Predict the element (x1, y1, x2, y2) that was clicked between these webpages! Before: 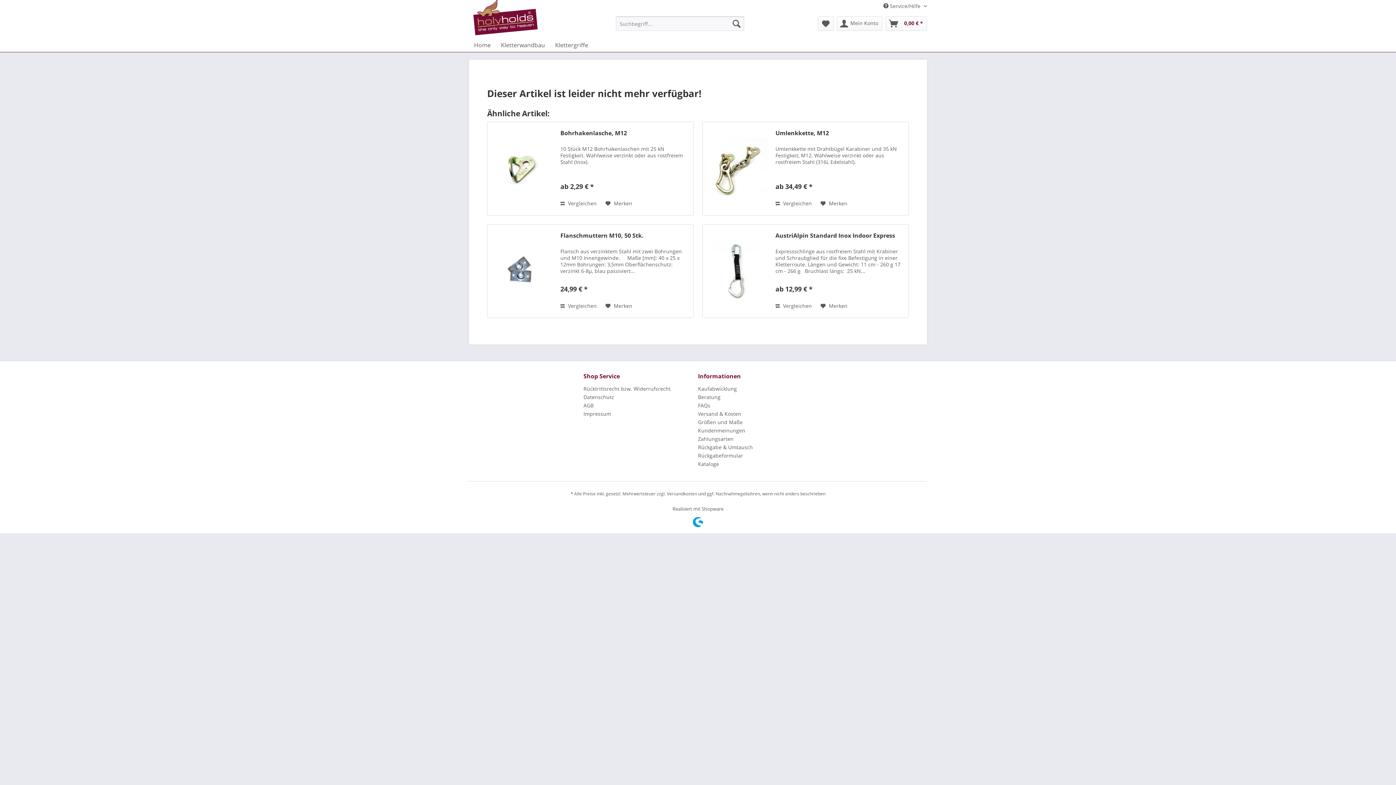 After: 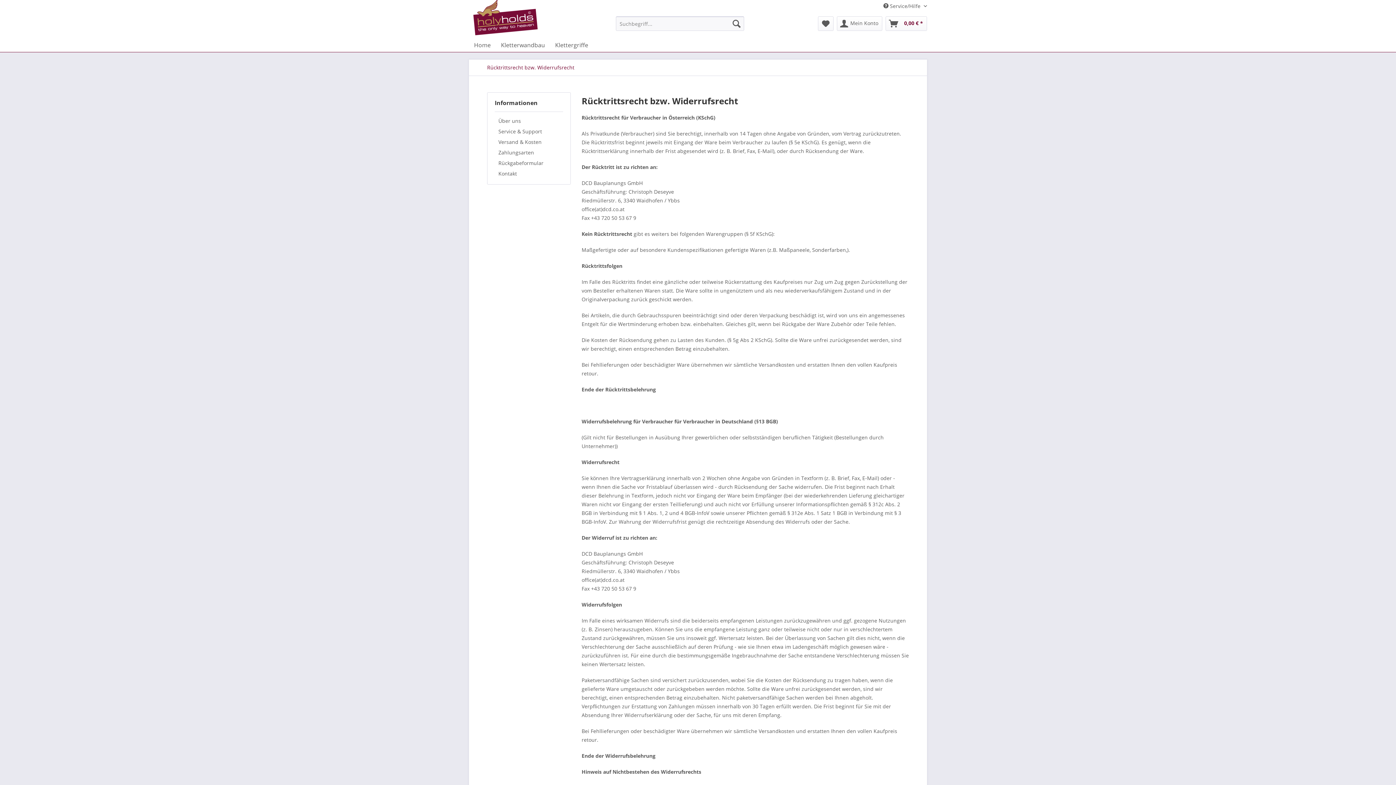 Action: label: Rücktrittsrecht bzw. Widerrufsrecht bbox: (583, 384, 694, 393)